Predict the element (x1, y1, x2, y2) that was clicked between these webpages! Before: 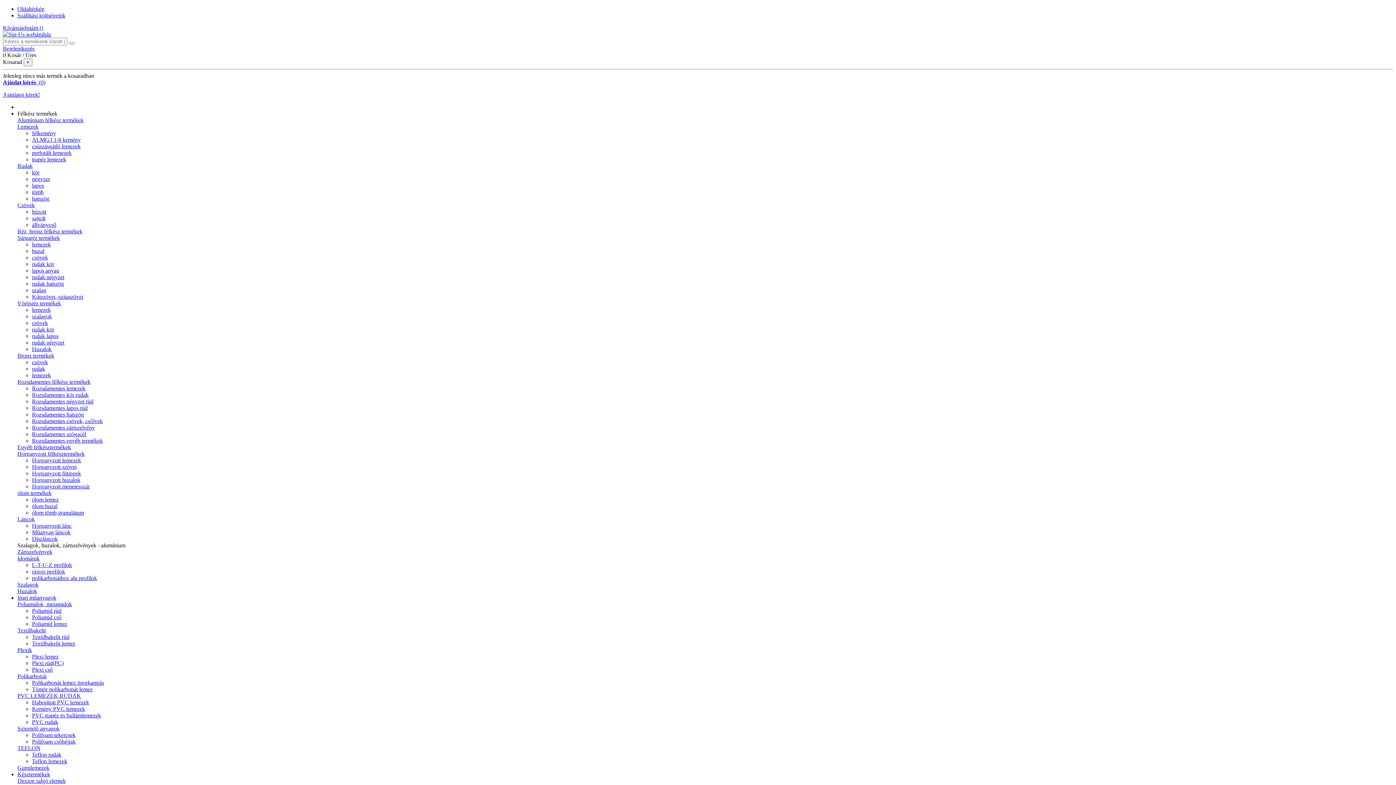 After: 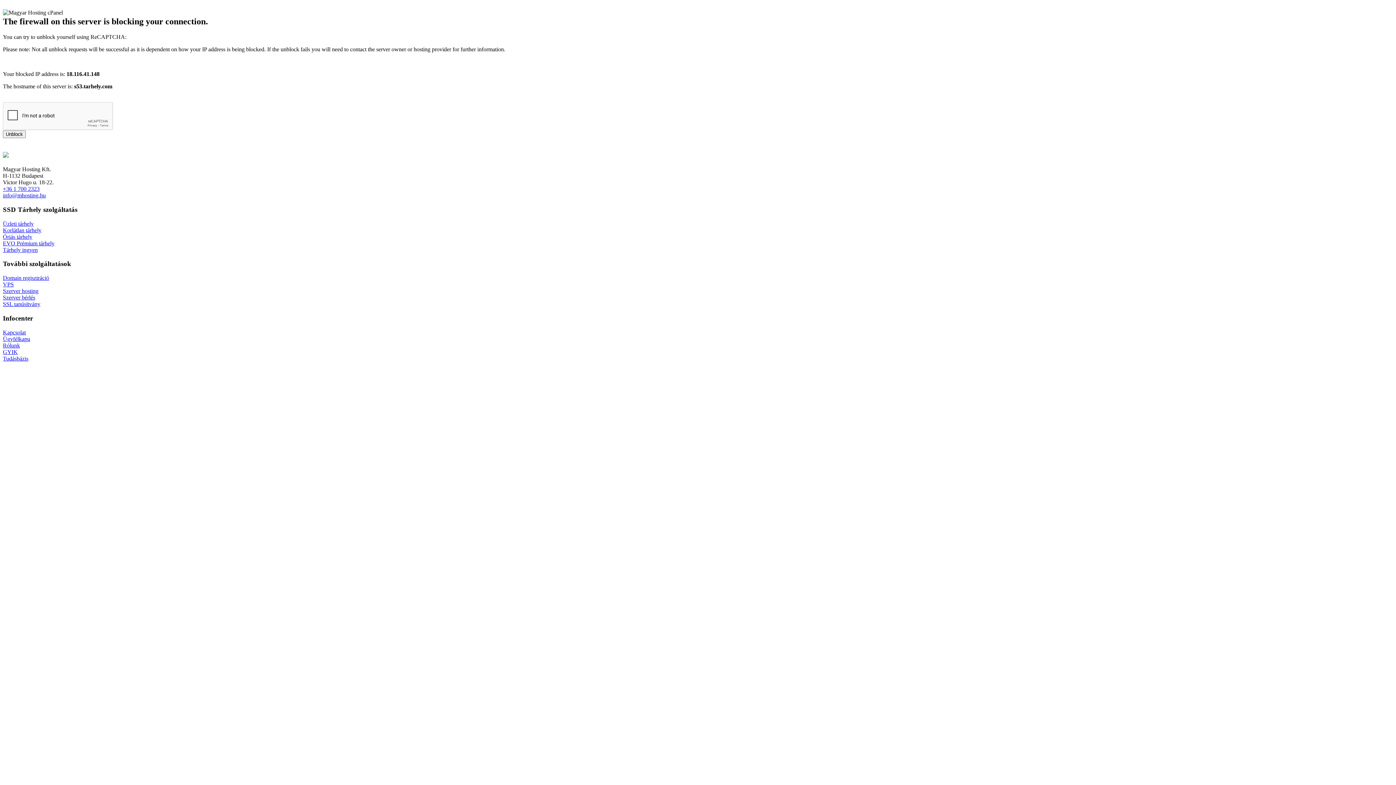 Action: label: PVC LEMEZEK,RUDAK bbox: (17, 693, 81, 699)